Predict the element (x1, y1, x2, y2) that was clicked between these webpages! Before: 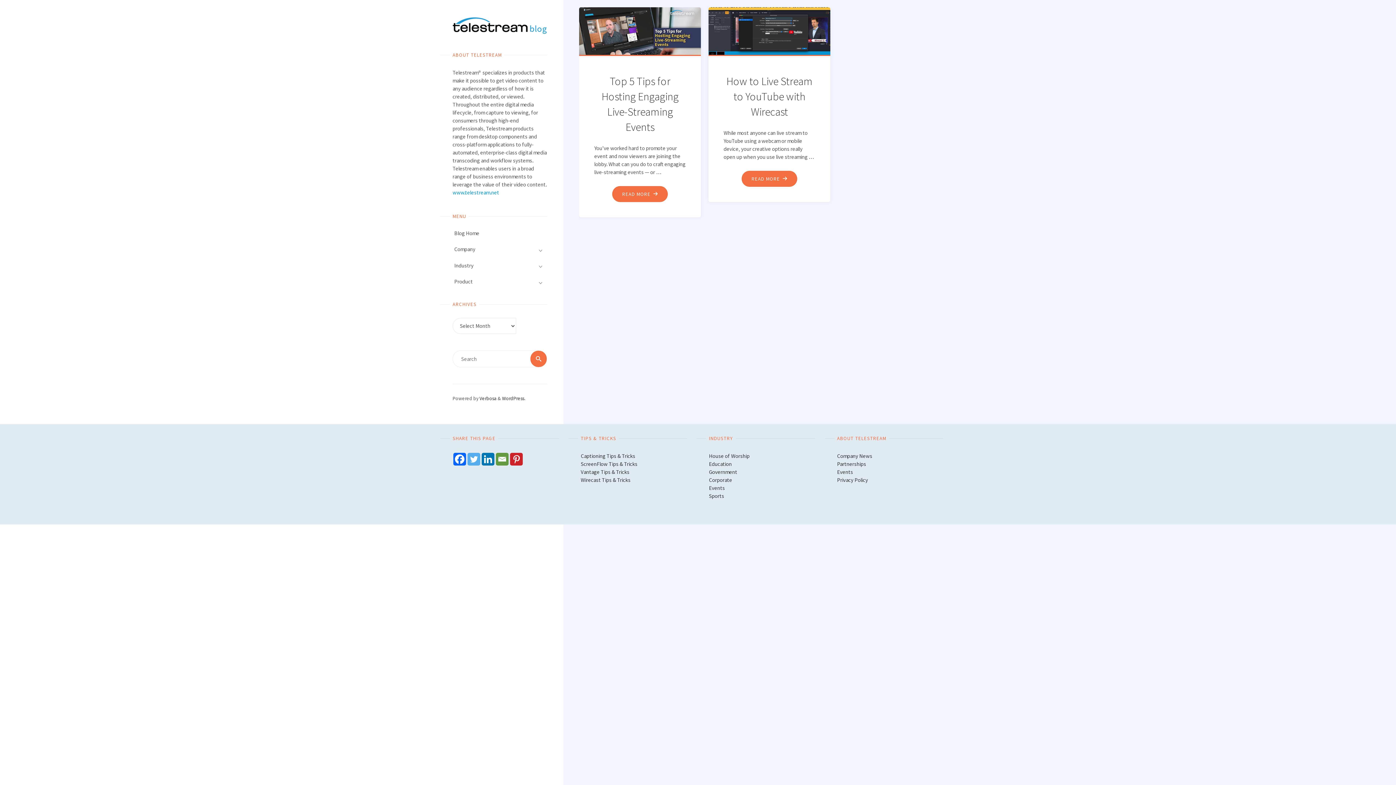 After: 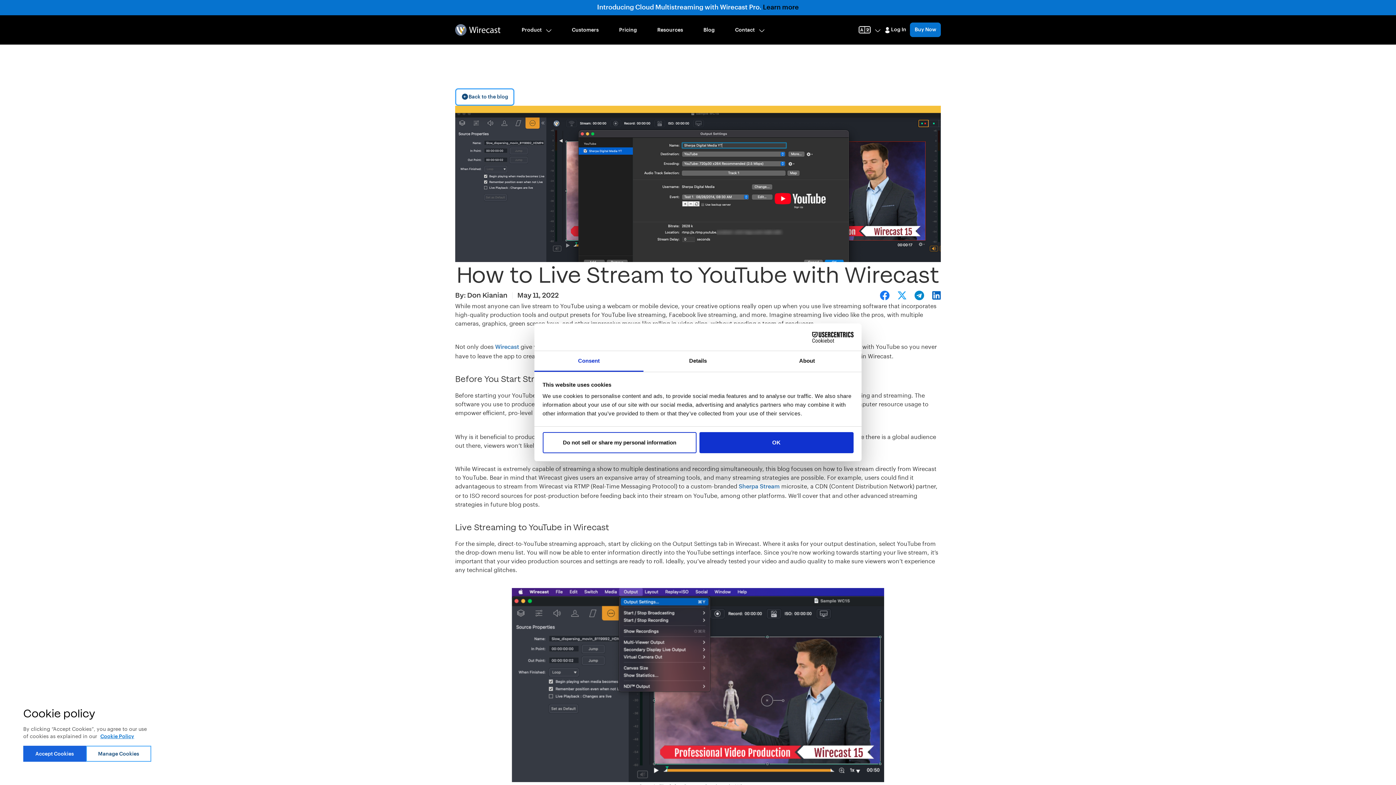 Action: label: How to Live Stream to YouTube with Wirecast bbox: (726, 74, 812, 118)